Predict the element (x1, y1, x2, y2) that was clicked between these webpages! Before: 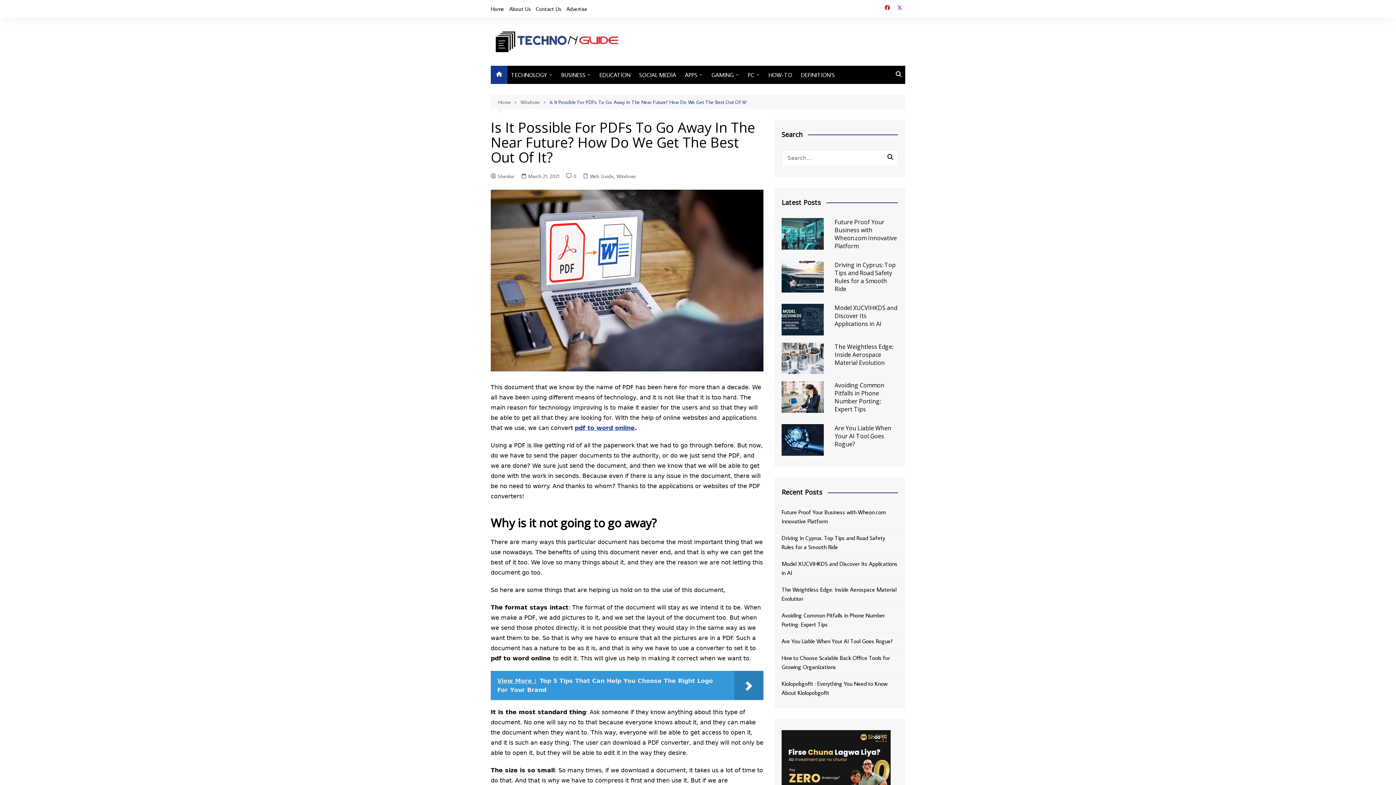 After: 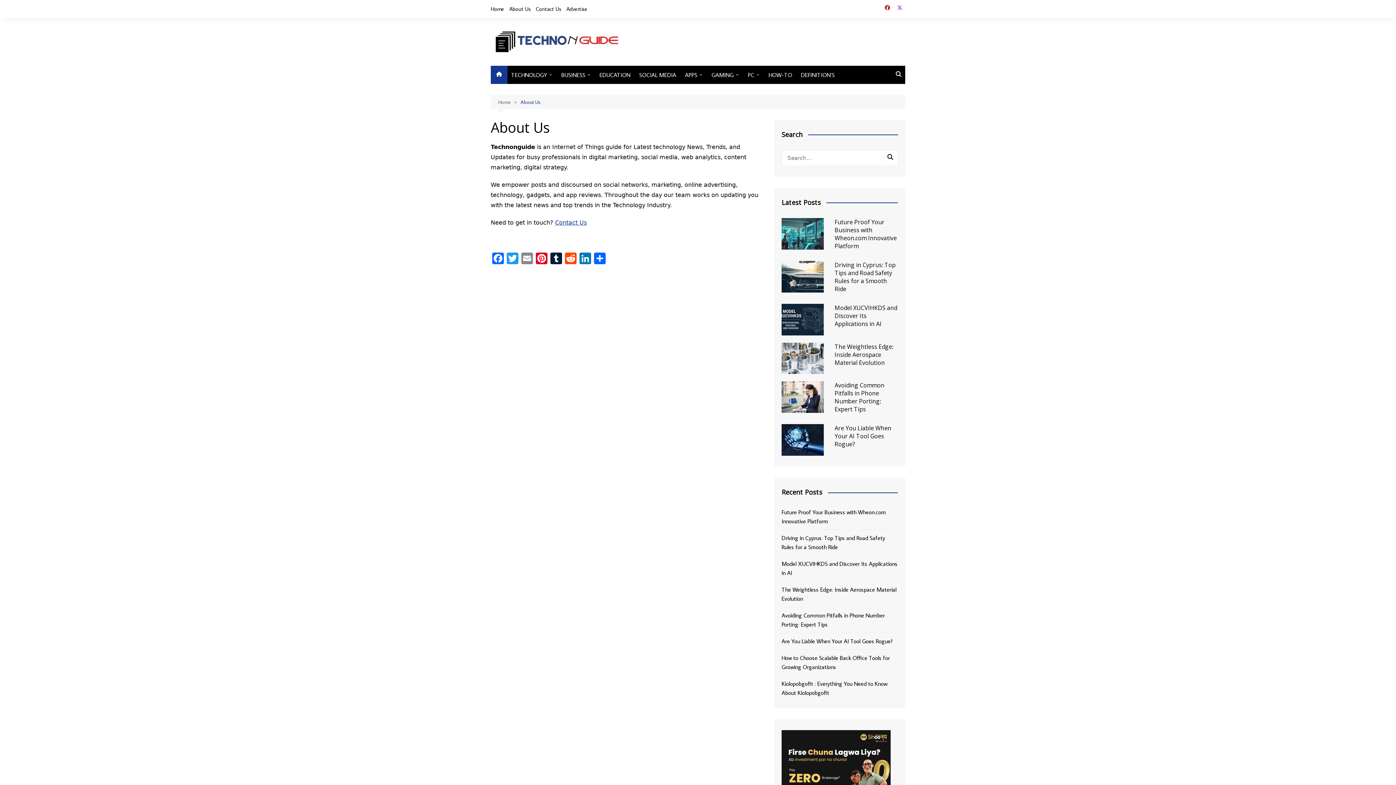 Action: label: About Us bbox: (509, 3, 530, 14)